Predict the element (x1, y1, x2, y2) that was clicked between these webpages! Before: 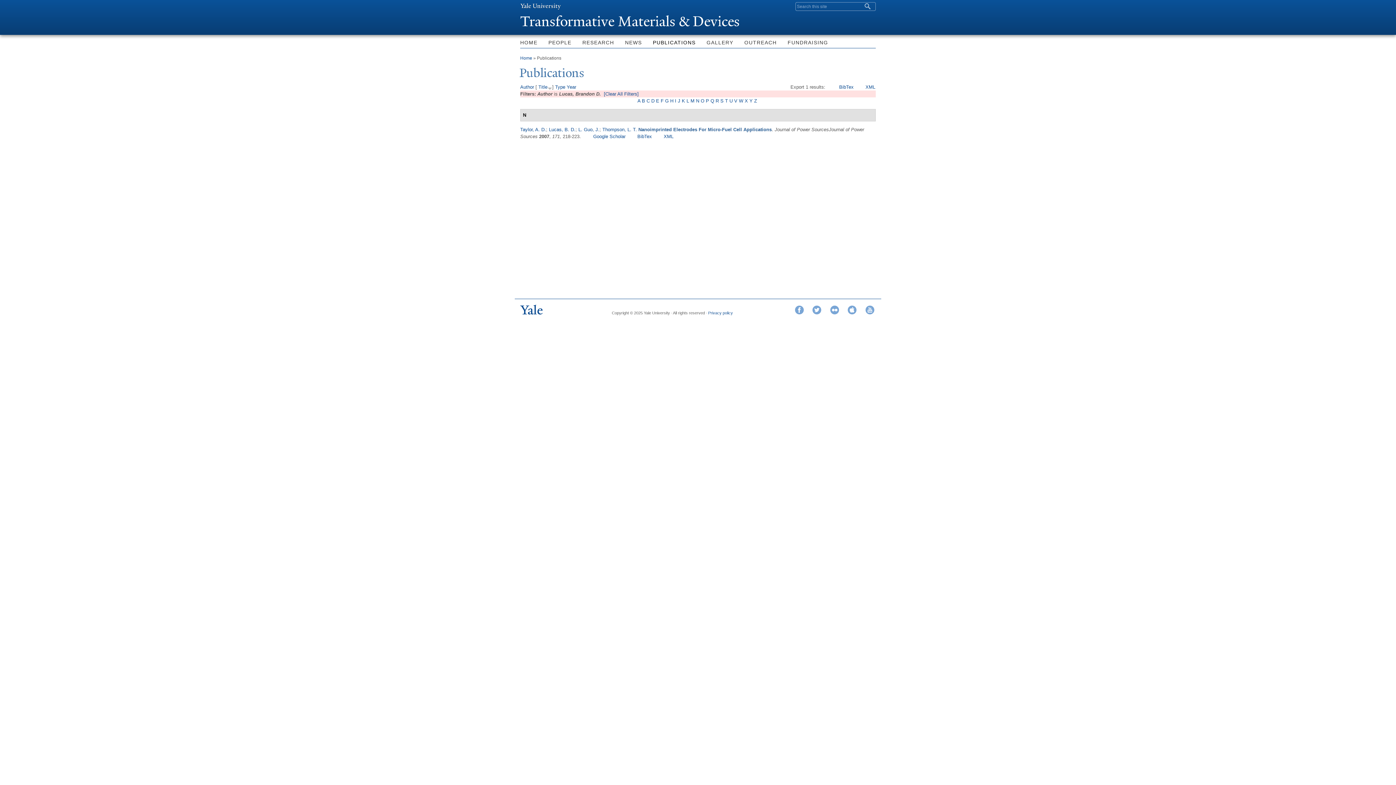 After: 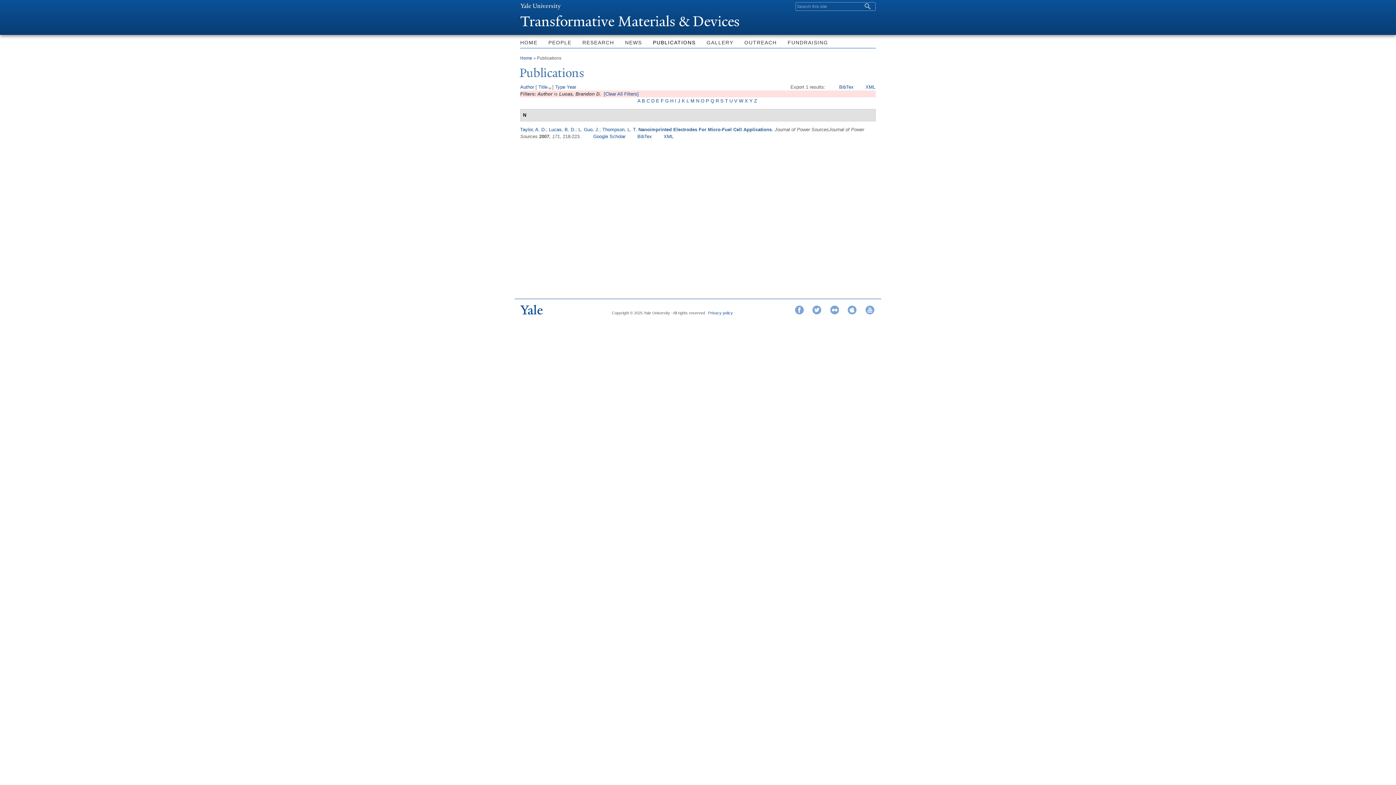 Action: label: Lucas, B. D. bbox: (549, 126, 575, 132)